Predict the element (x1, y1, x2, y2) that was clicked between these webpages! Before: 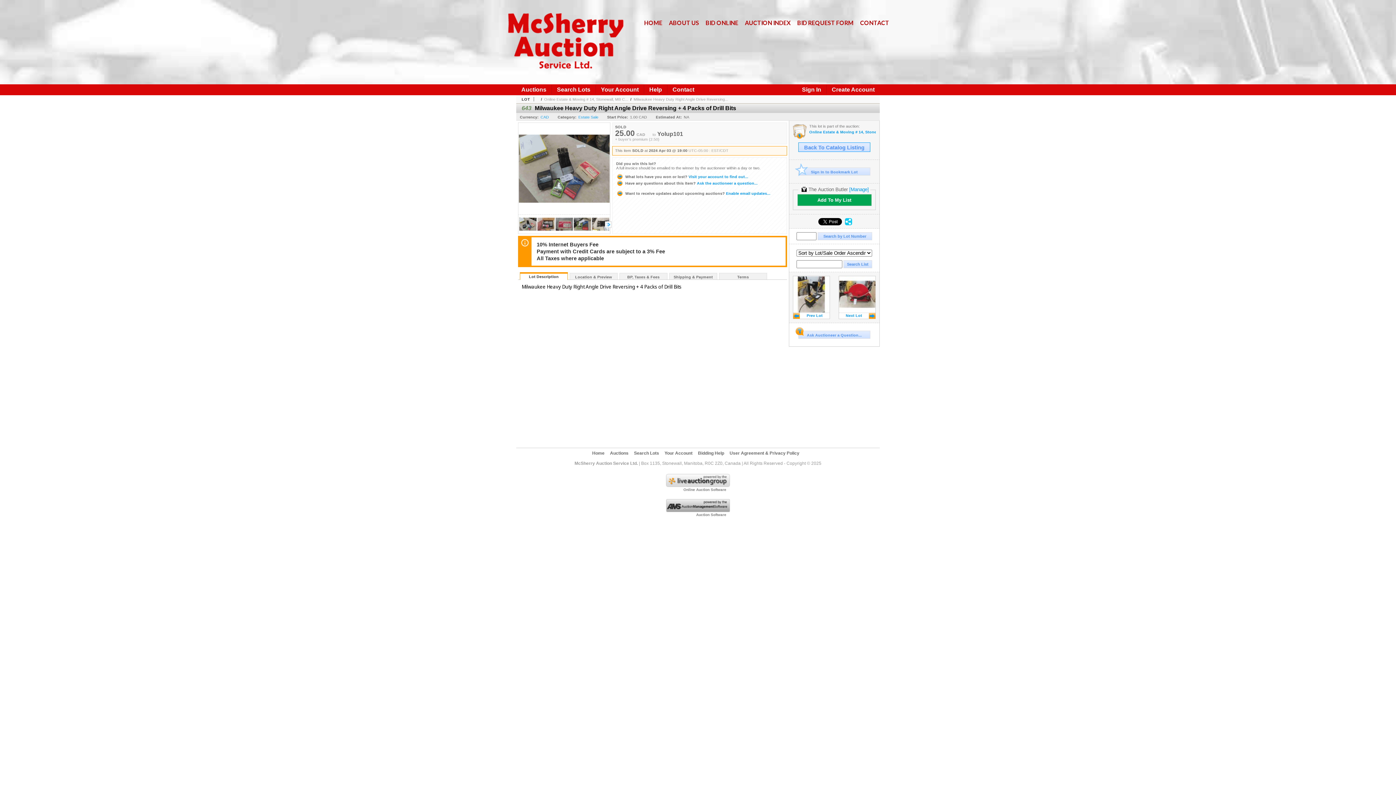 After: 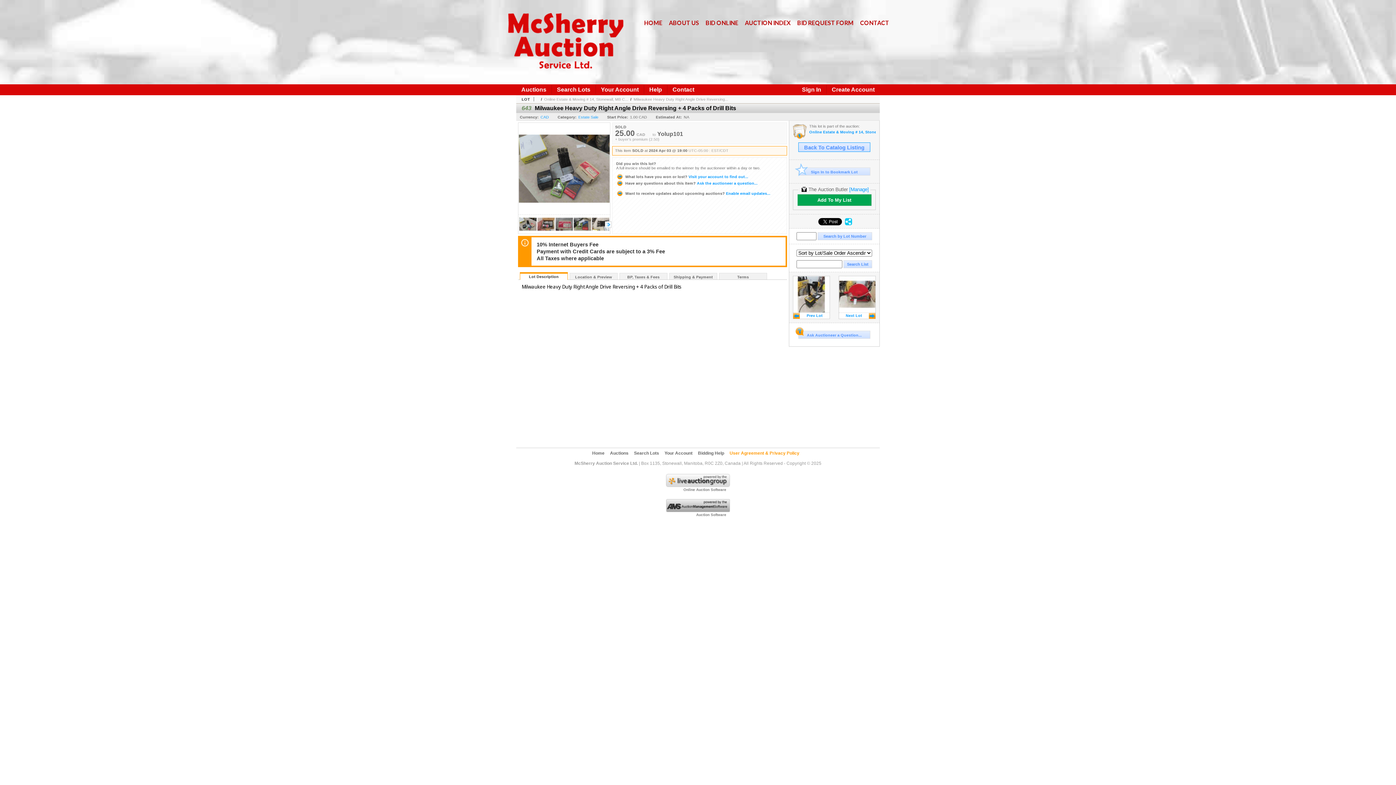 Action: bbox: (729, 450, 799, 456) label: User Agreement & Privacy Policy